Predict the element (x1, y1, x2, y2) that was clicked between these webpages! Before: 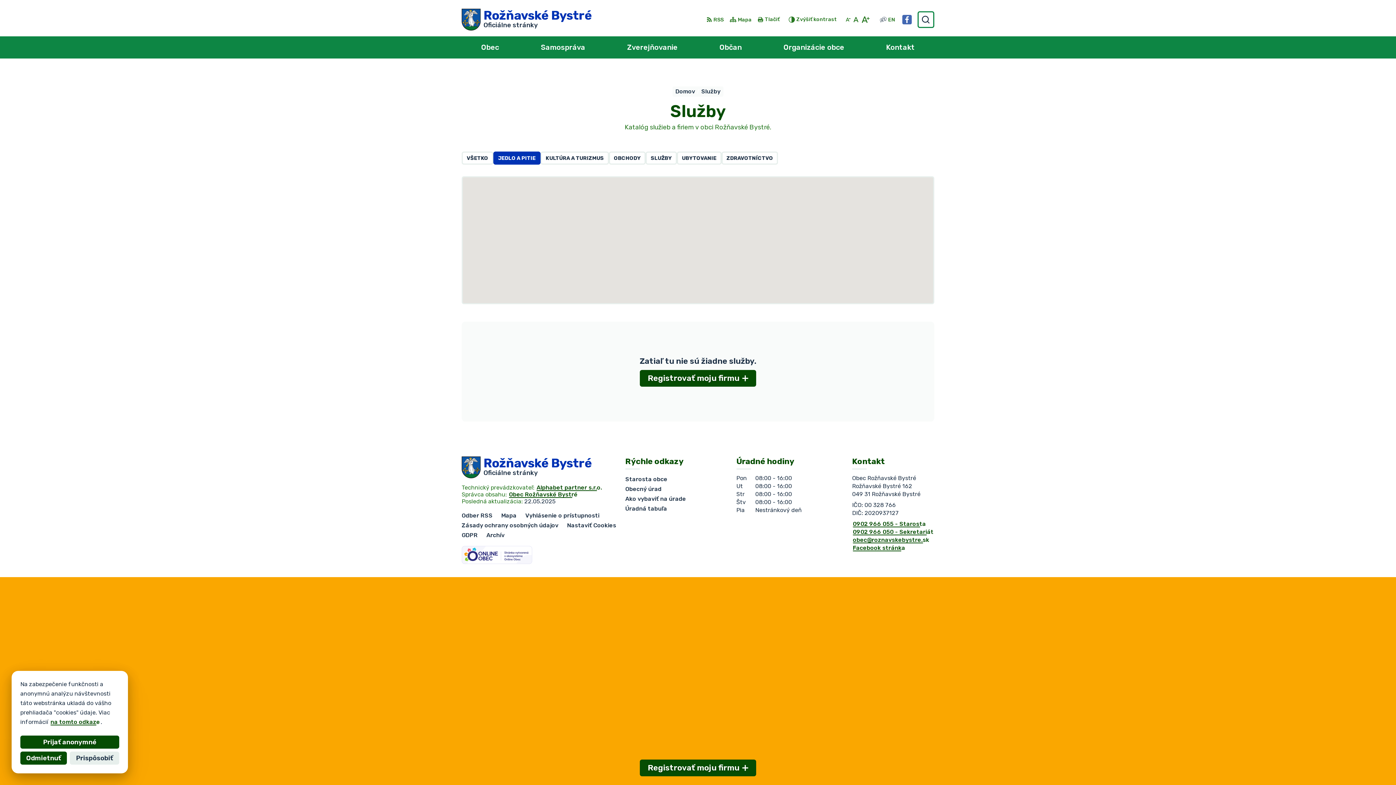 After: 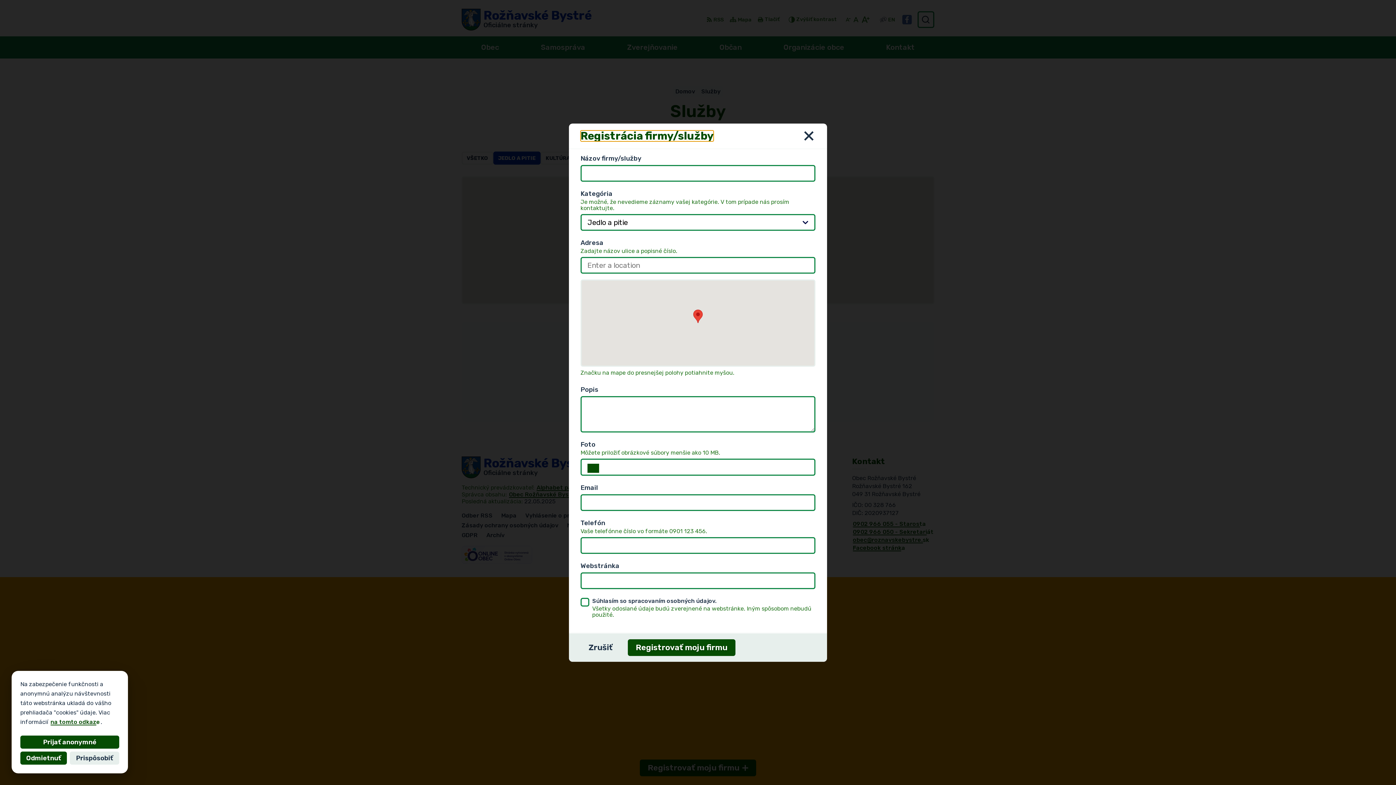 Action: label: Registrovať moju firmu bbox: (640, 760, 756, 776)